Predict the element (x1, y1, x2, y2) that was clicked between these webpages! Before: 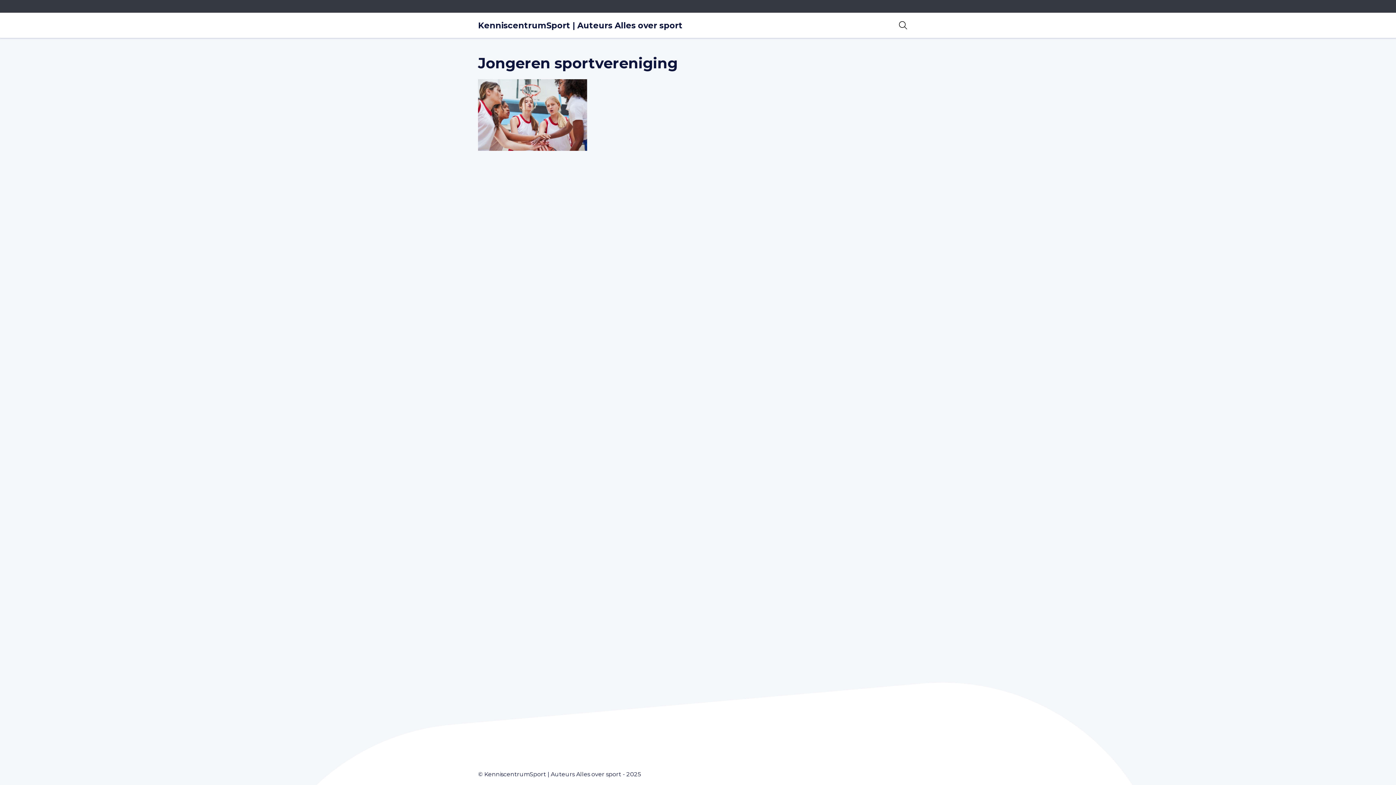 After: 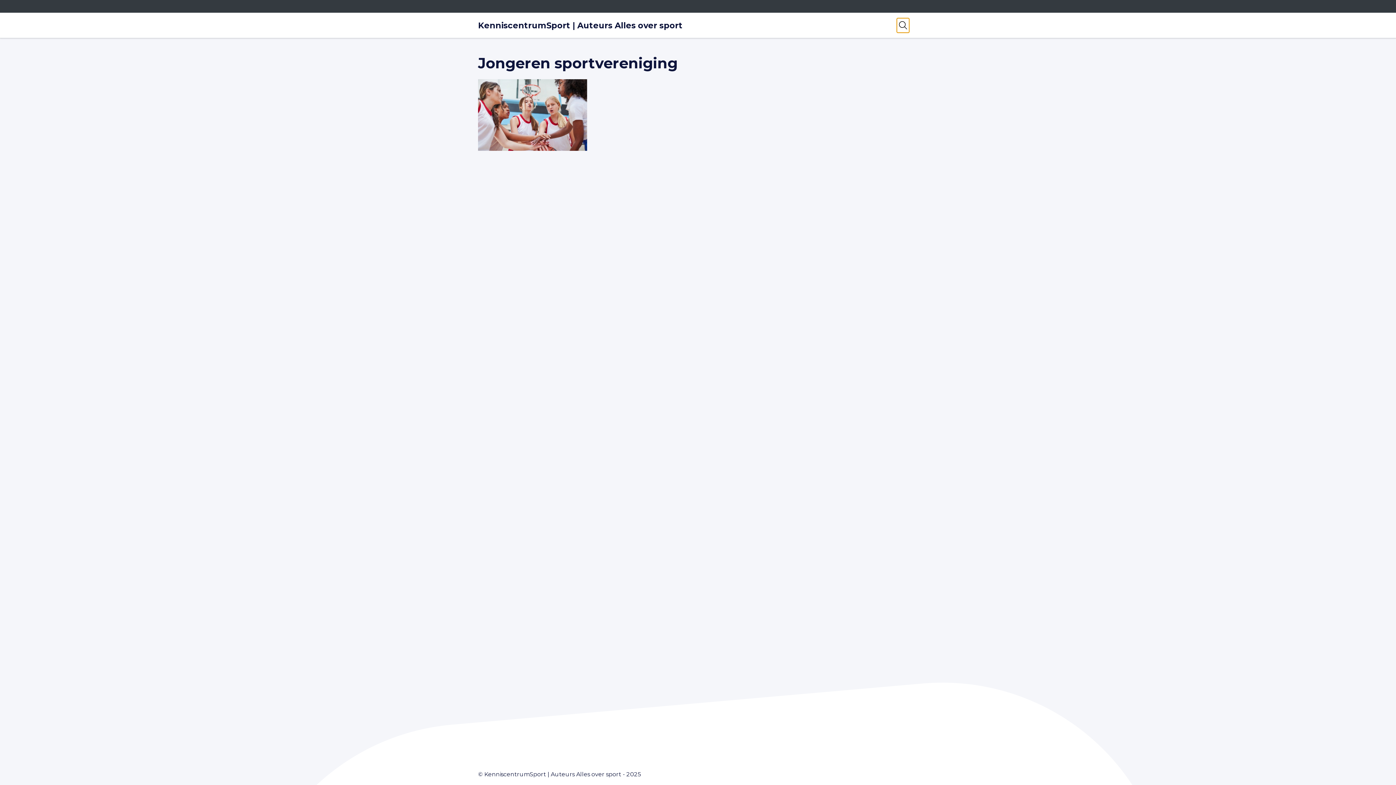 Action: label: Open zoekbalk bbox: (897, 18, 909, 32)